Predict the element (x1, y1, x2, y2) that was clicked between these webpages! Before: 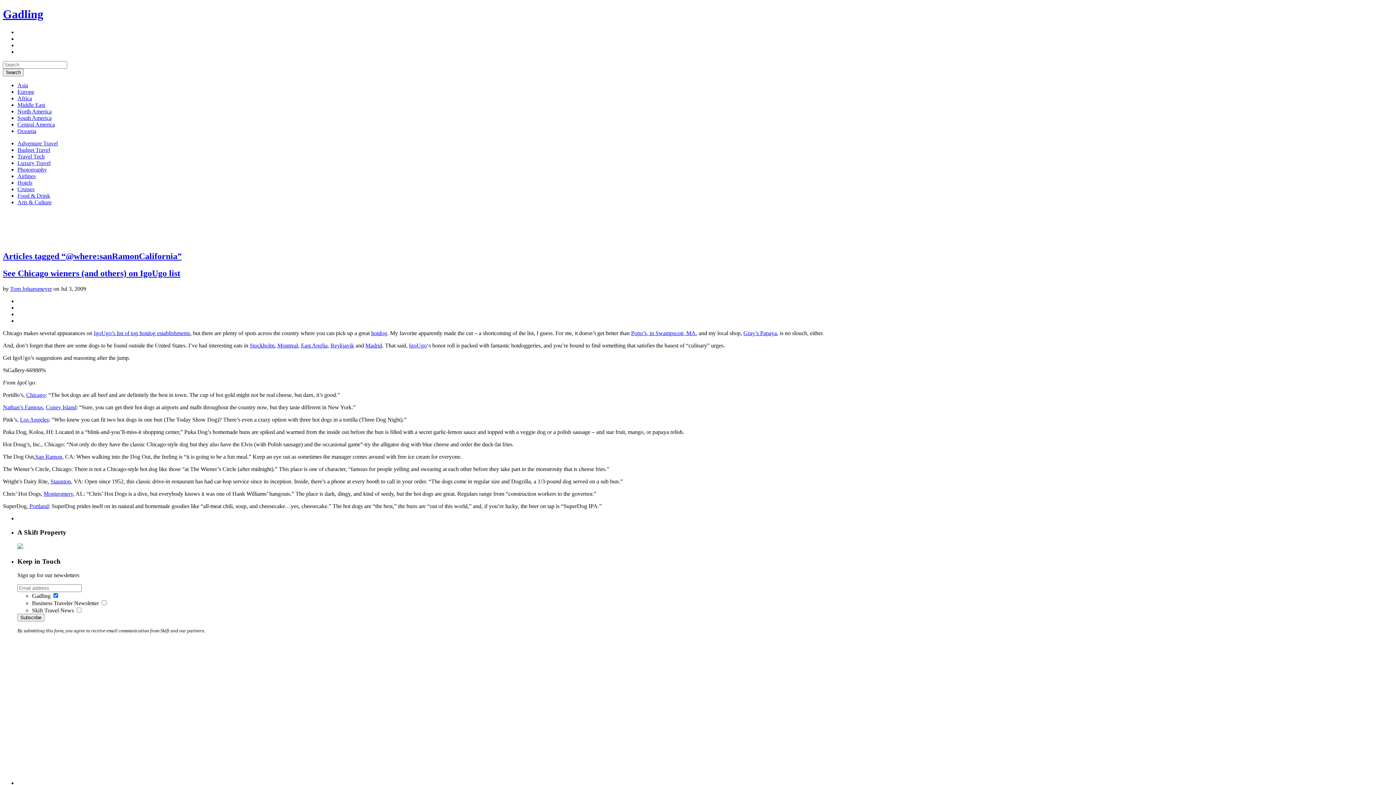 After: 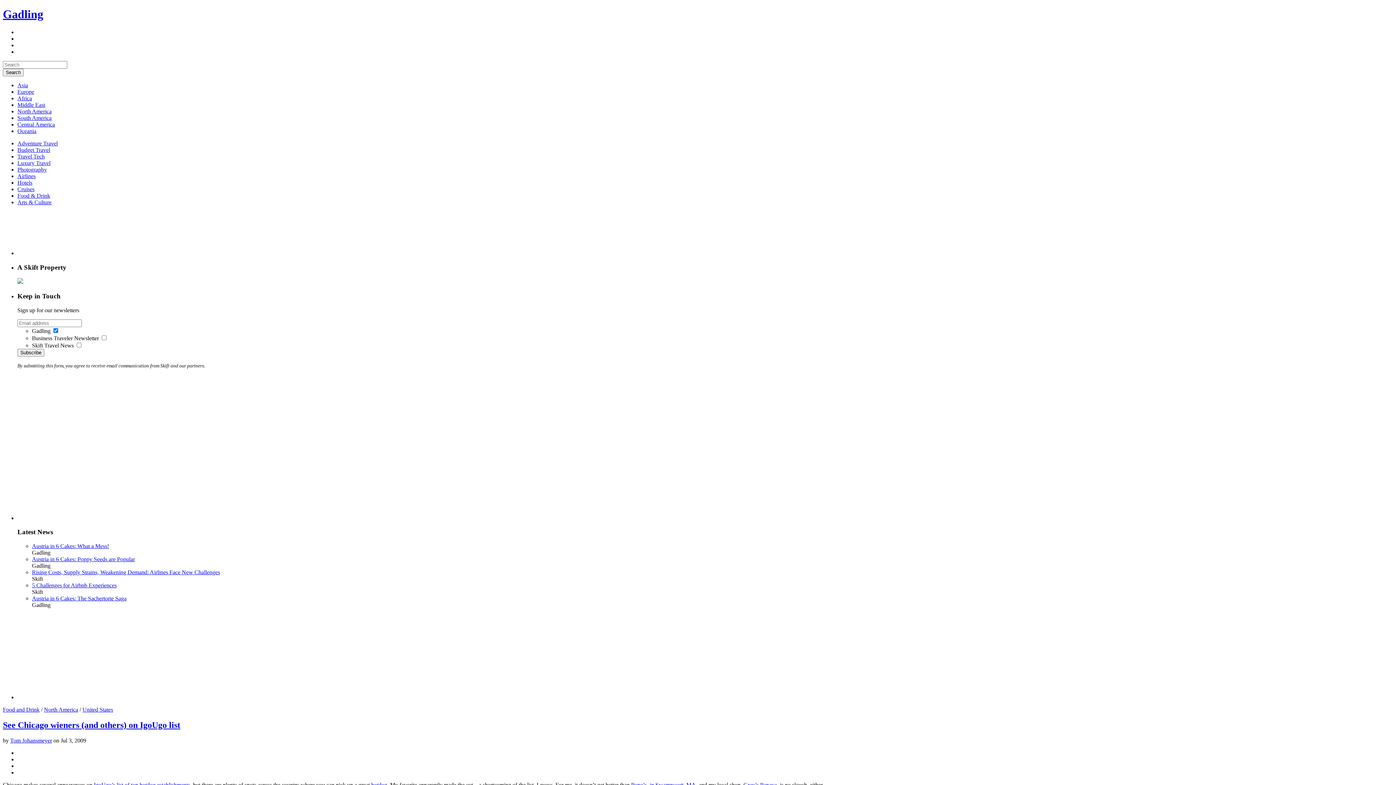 Action: label: See Chicago wieners (and others) on IgoUgo list bbox: (2, 268, 180, 278)